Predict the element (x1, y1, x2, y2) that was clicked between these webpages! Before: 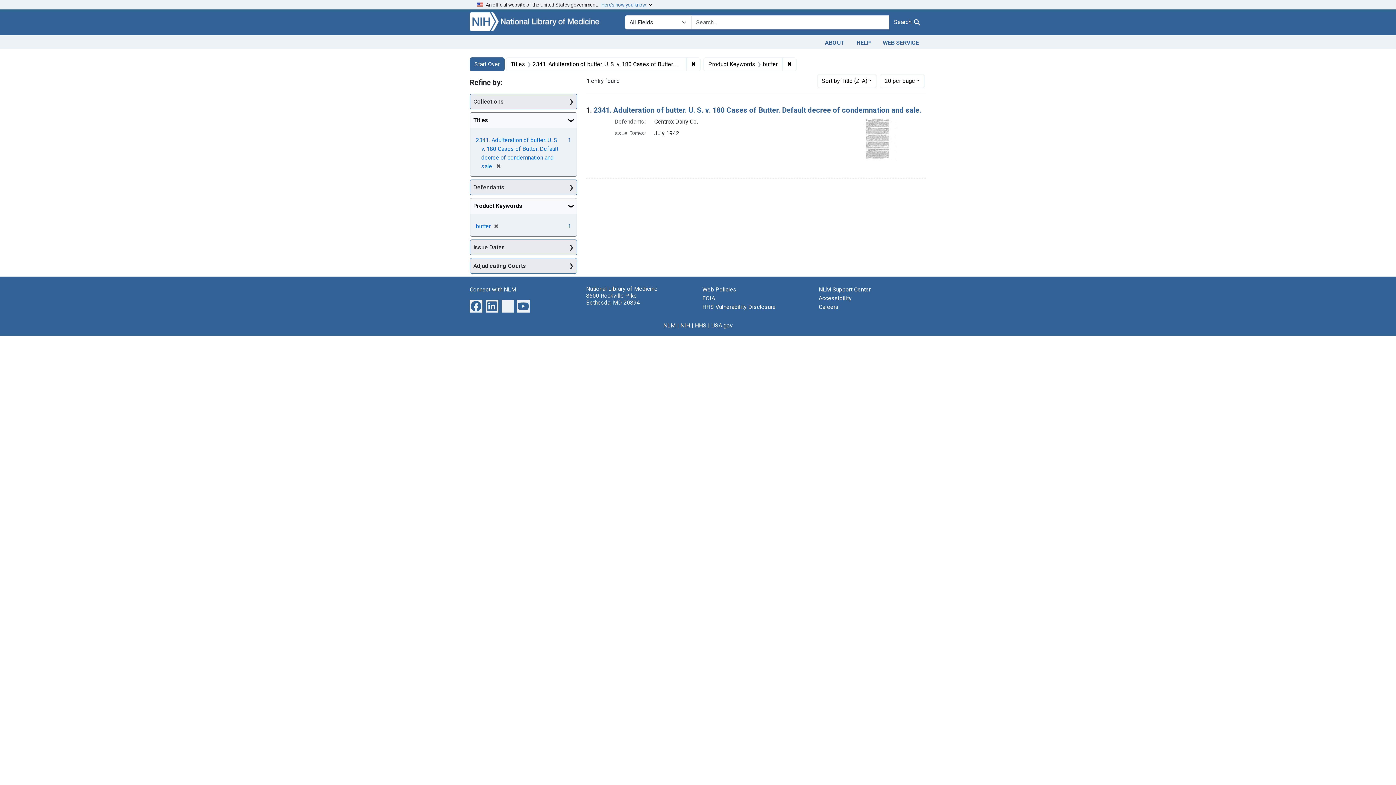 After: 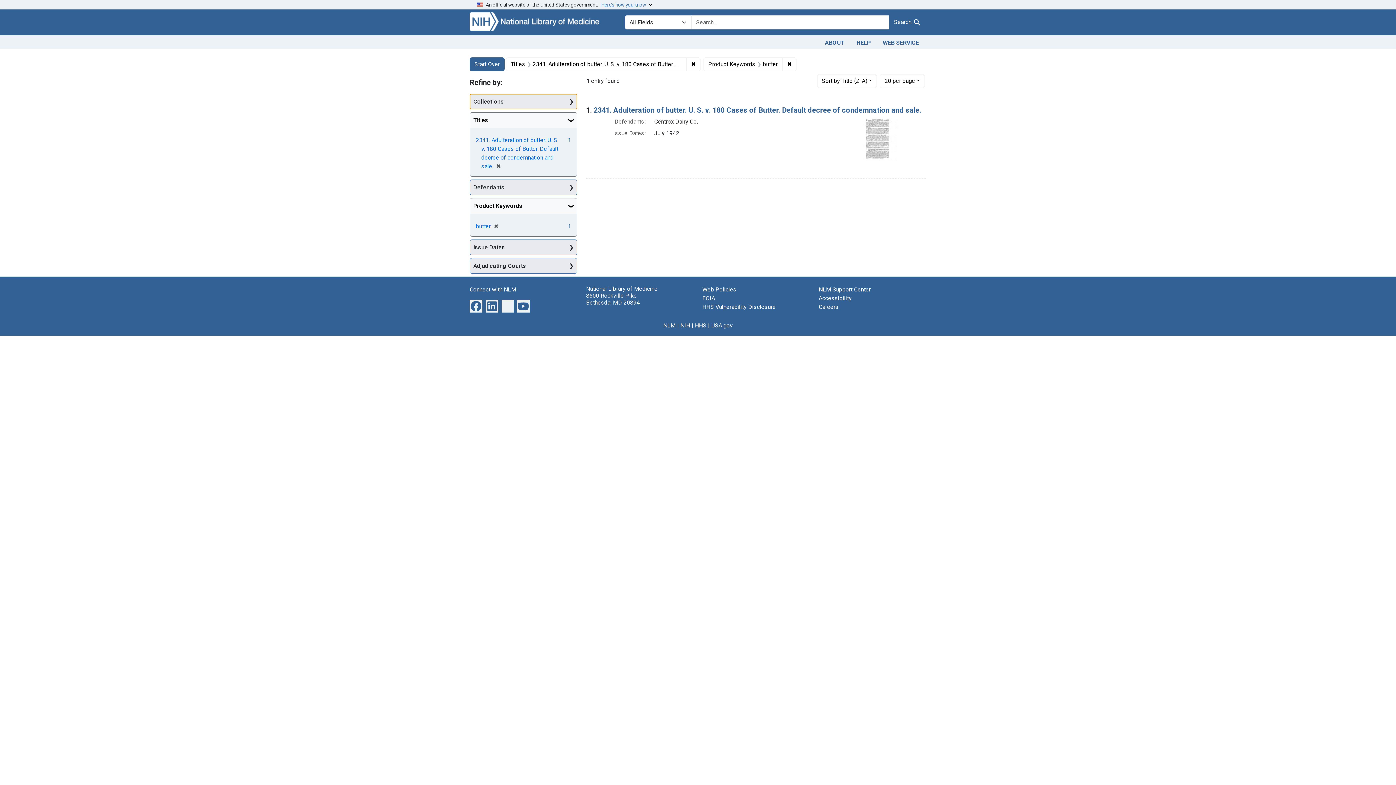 Action: bbox: (470, 94, 577, 108) label: Collections